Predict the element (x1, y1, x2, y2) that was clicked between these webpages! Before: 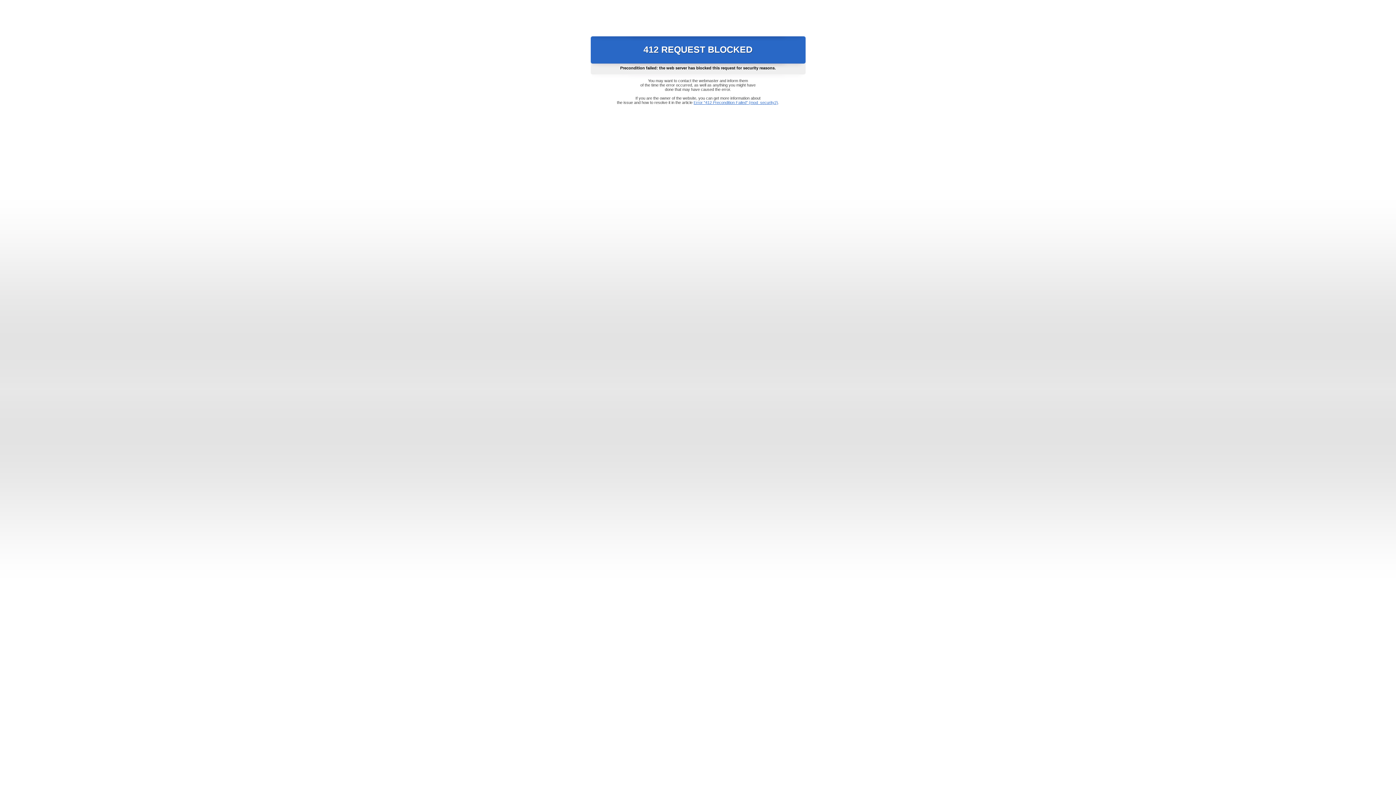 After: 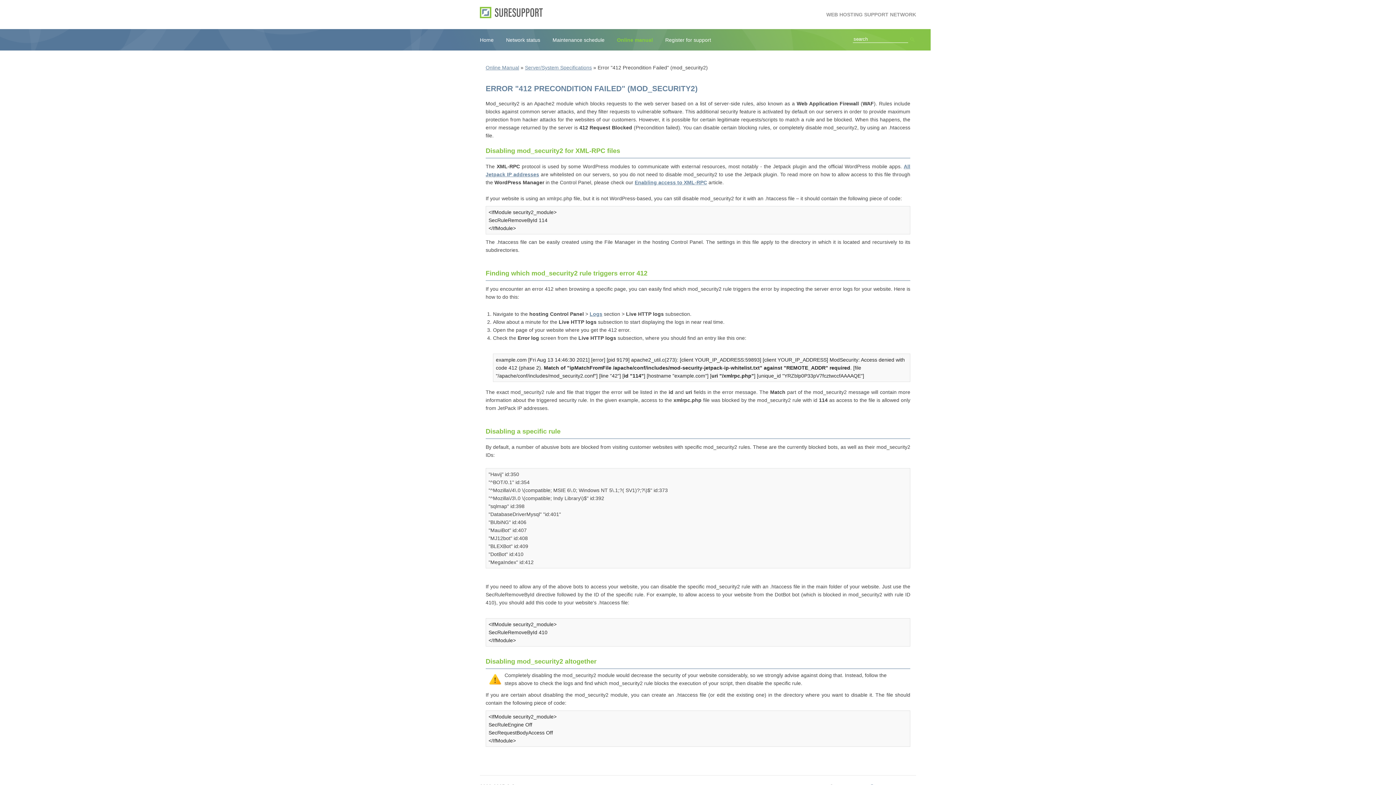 Action: label: Error "412 Precondition Failed" (mod_security2) bbox: (693, 100, 778, 104)